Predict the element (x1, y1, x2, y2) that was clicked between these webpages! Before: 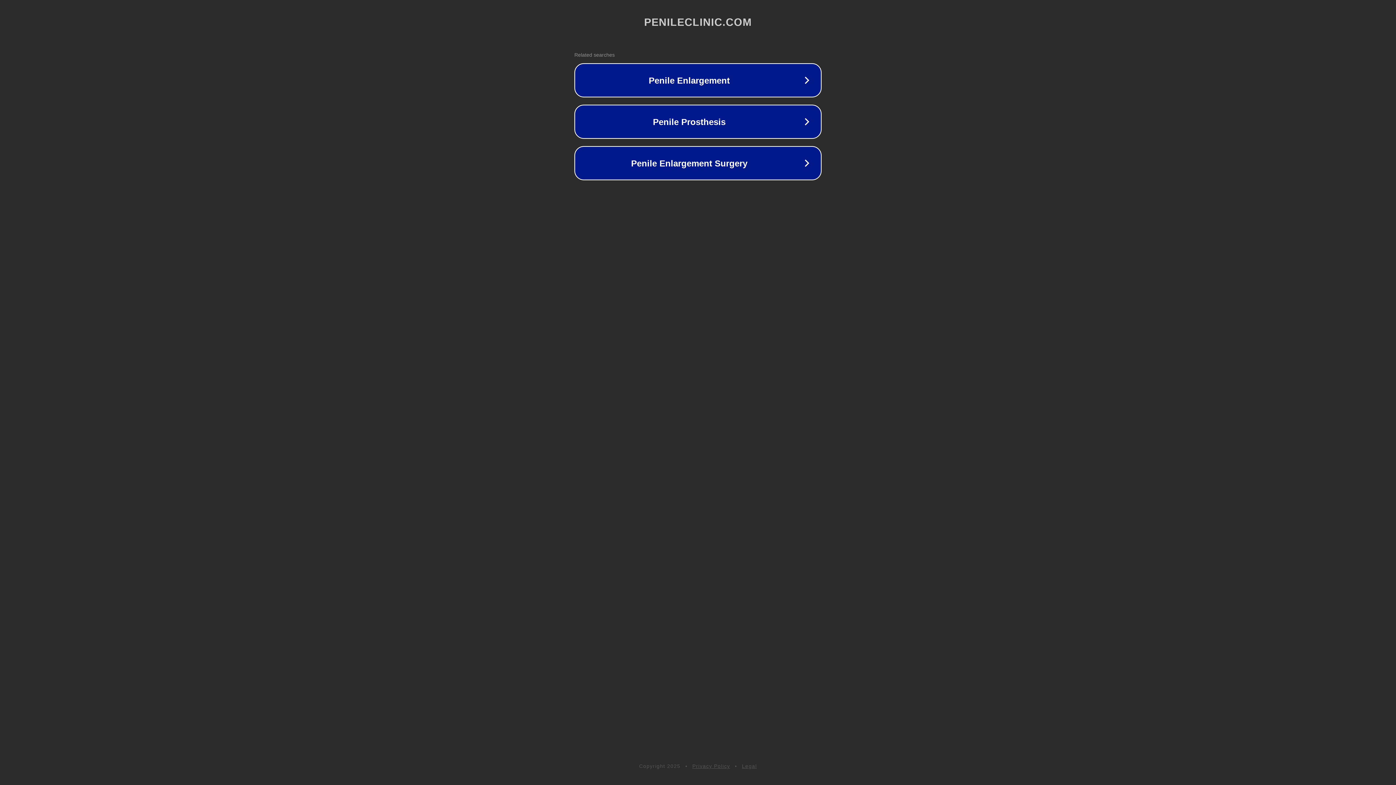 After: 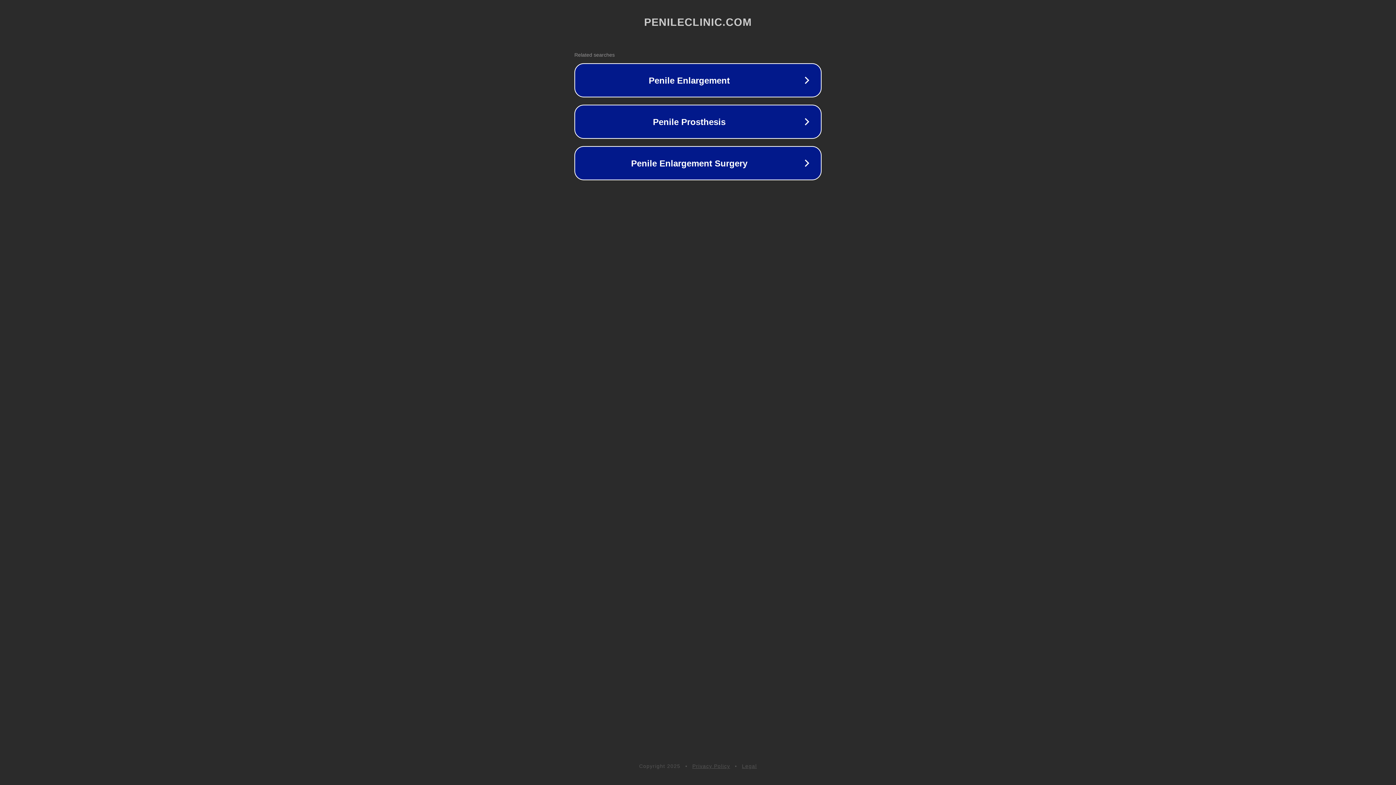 Action: bbox: (692, 763, 730, 769) label: Privacy Policy